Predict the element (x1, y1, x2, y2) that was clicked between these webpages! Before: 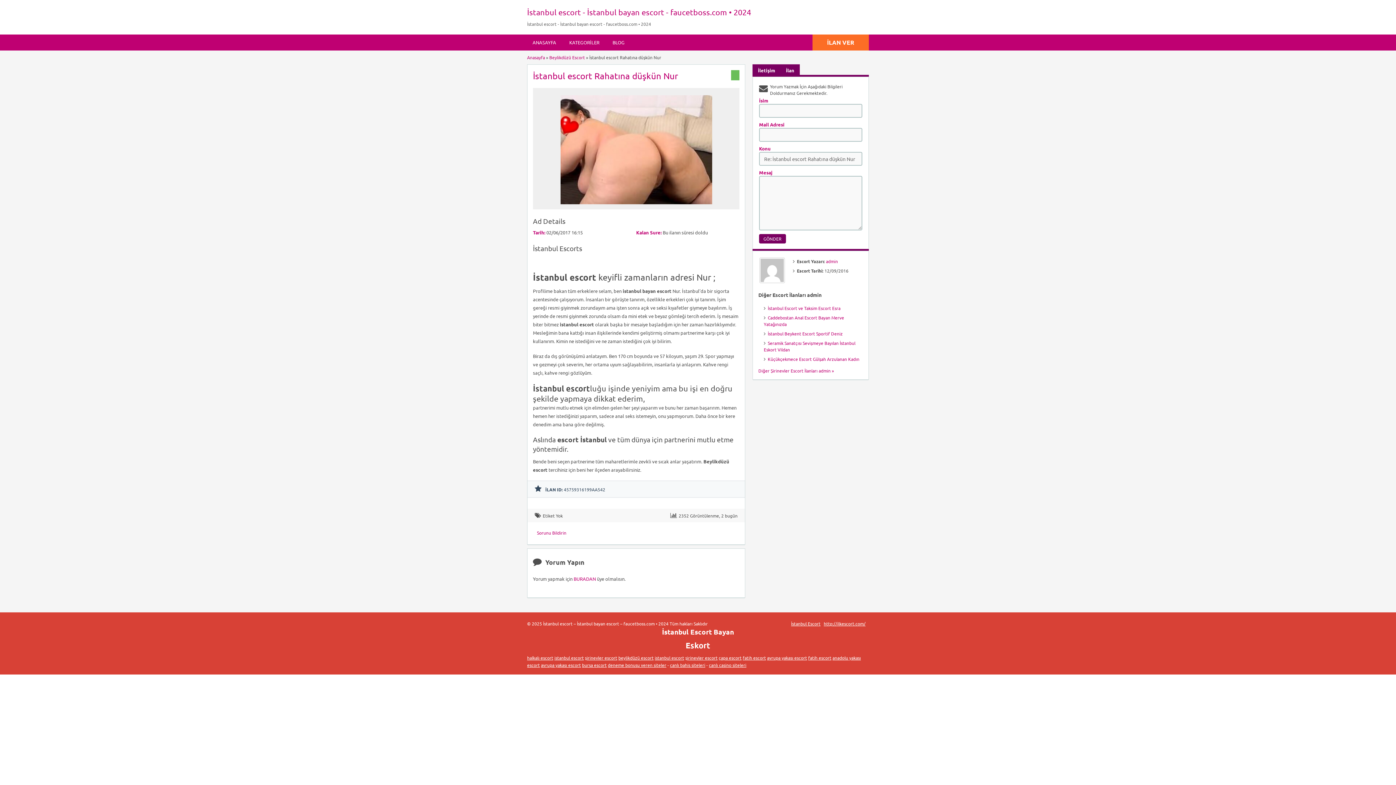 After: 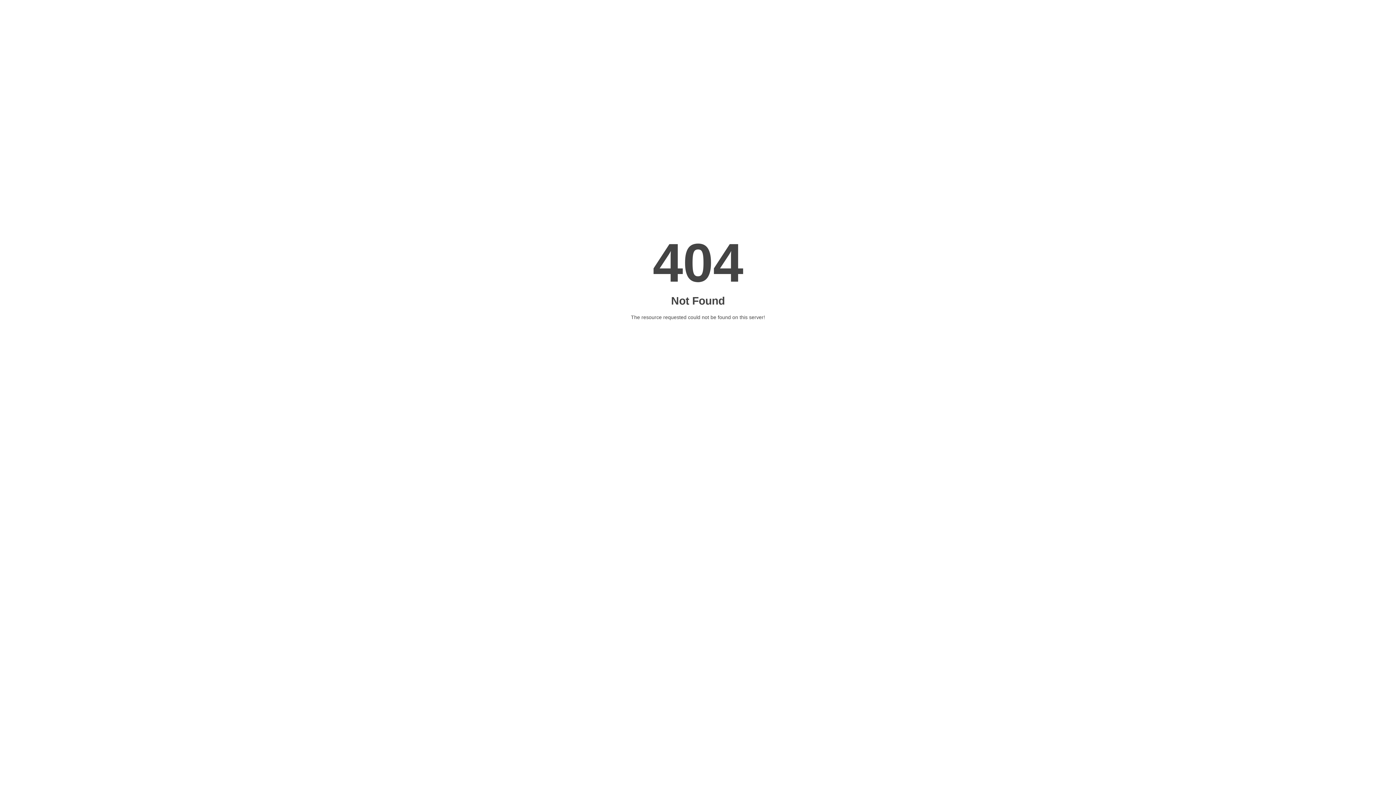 Action: label: İstanbul escort Rahatına düşkün Nur bbox: (533, 70, 678, 81)